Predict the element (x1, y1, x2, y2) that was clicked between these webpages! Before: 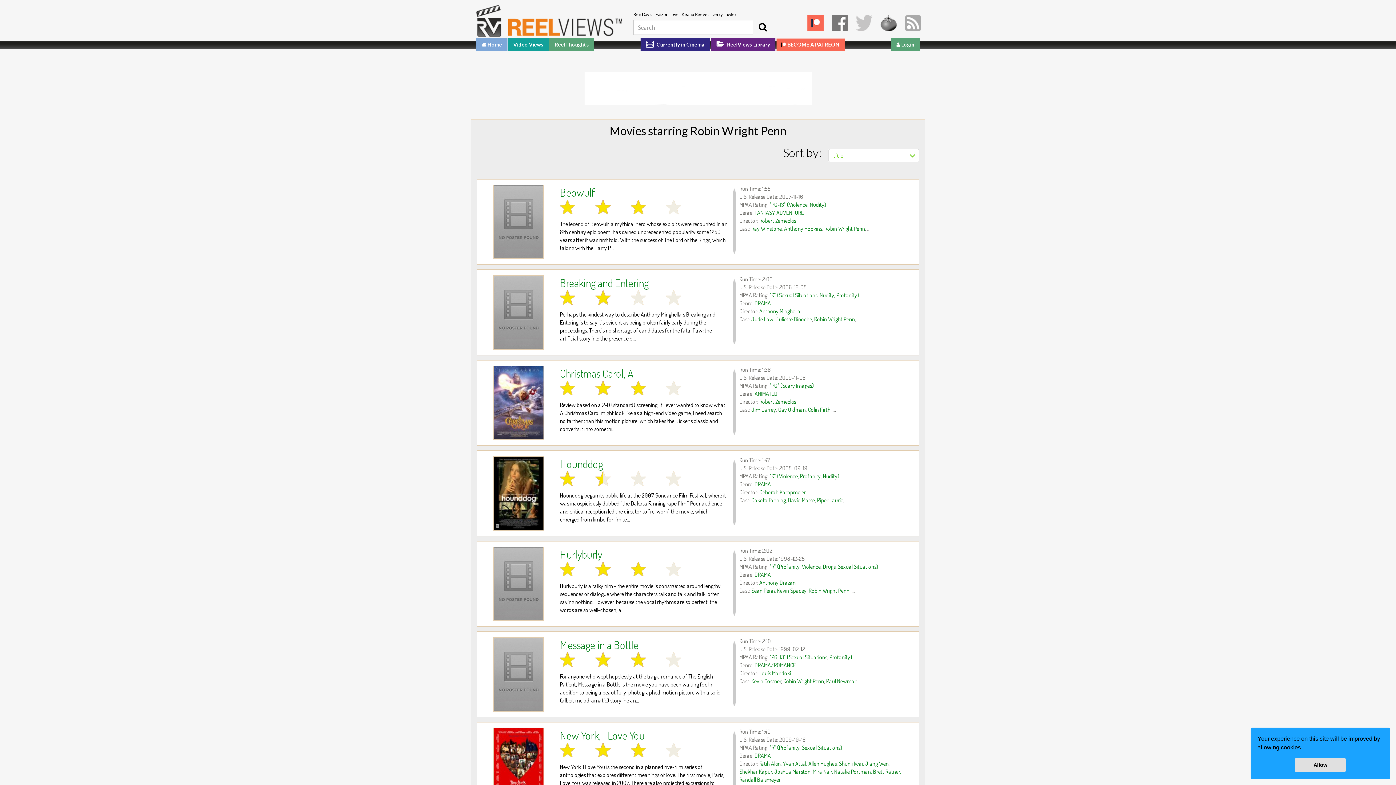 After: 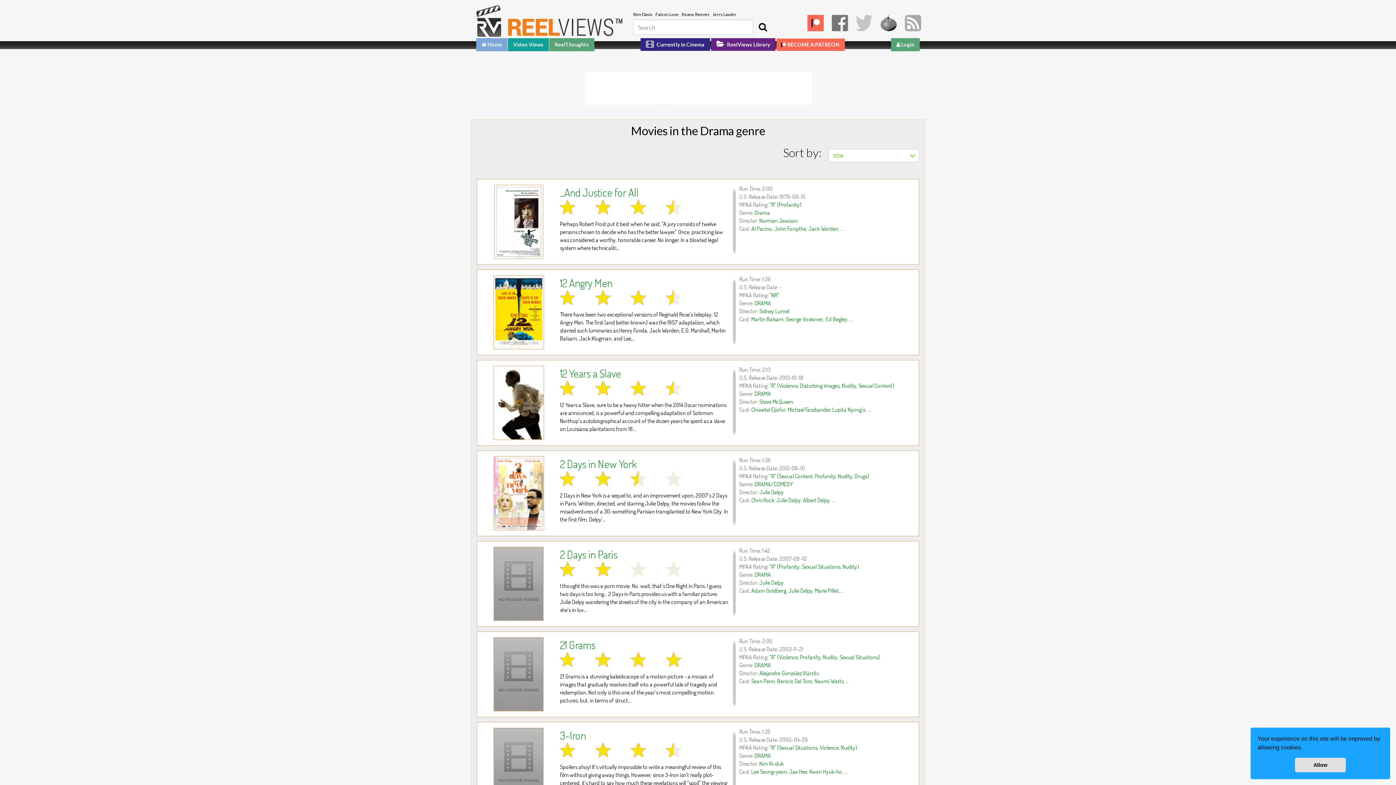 Action: label: DRAMA bbox: (754, 299, 771, 306)